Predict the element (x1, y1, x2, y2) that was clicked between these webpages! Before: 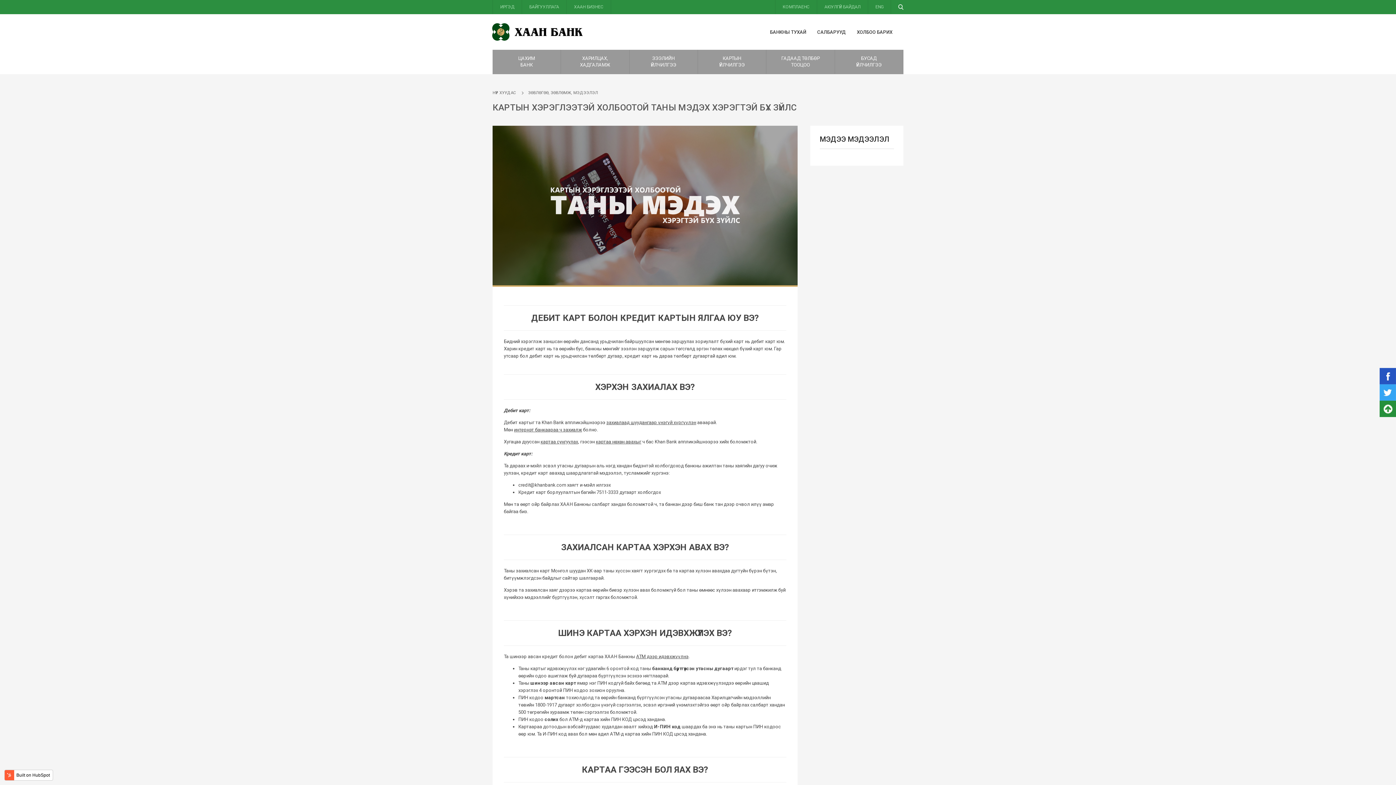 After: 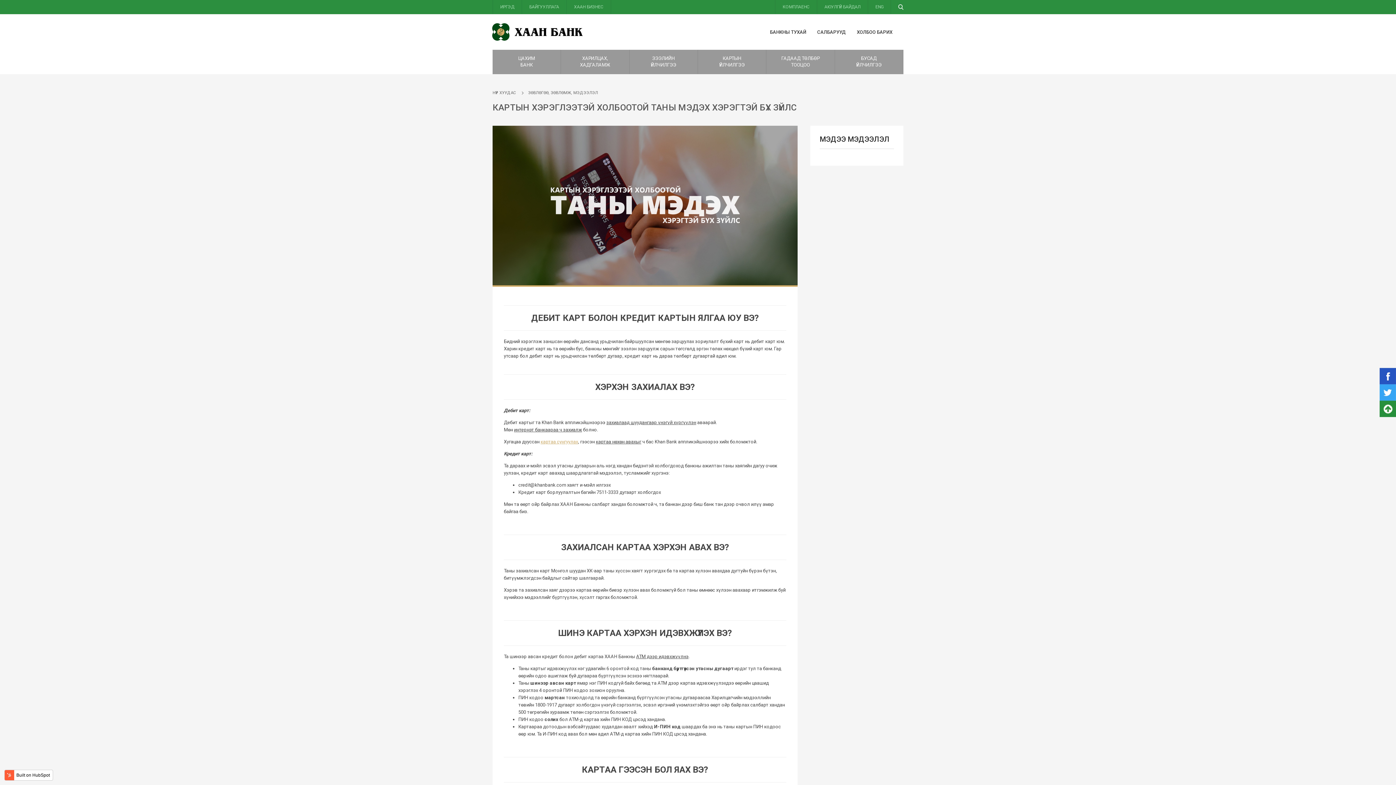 Action: bbox: (540, 439, 578, 444) label: картаа сунгуулах